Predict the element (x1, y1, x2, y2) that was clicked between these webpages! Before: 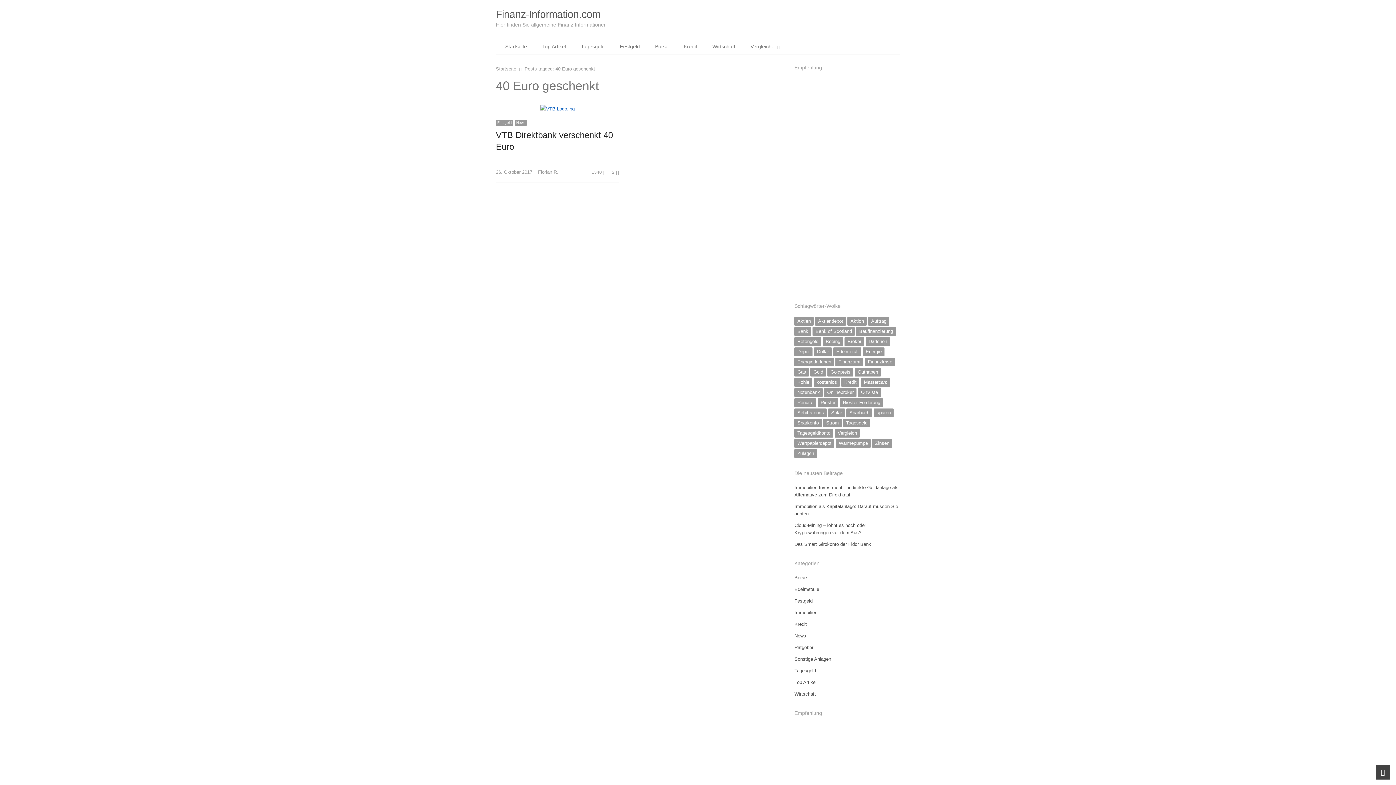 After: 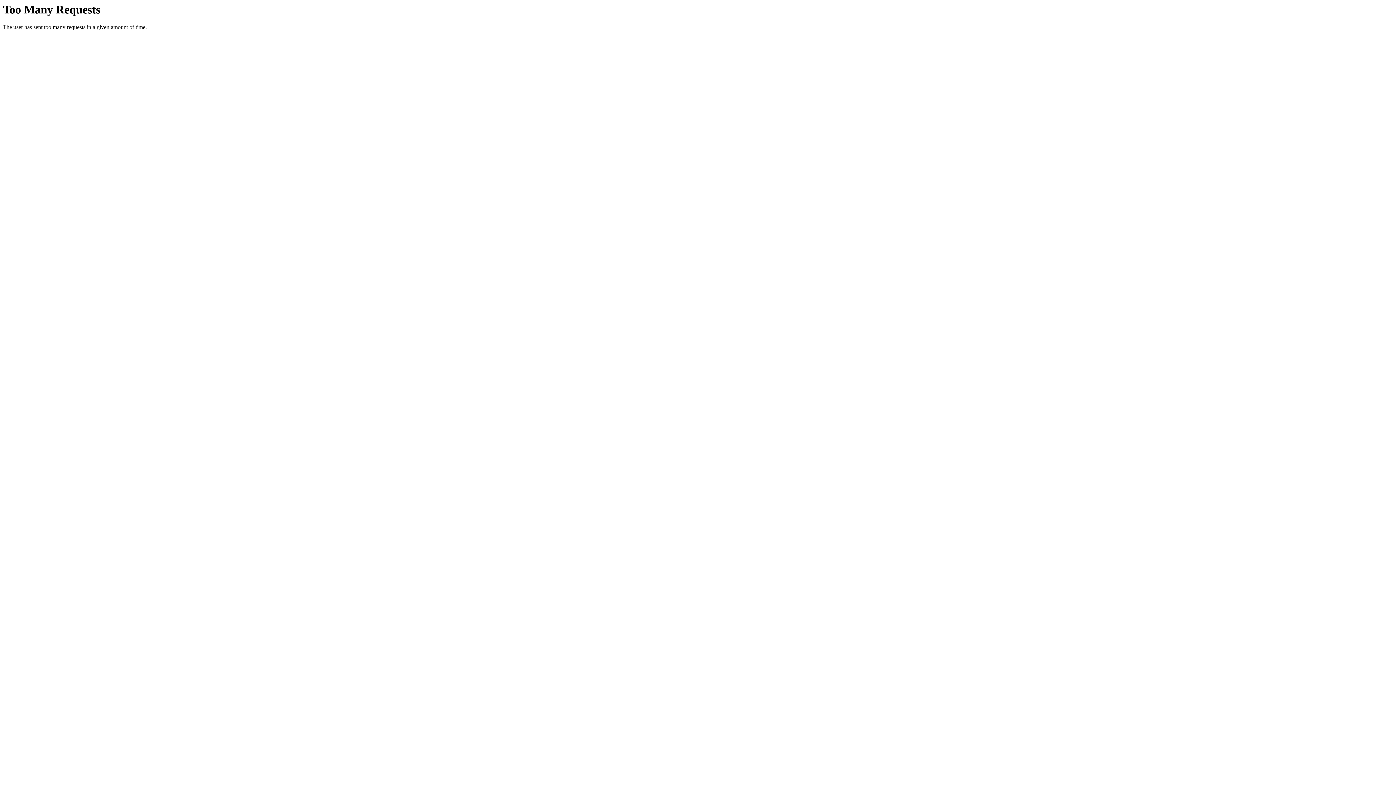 Action: label: Ratgeber bbox: (794, 645, 813, 650)